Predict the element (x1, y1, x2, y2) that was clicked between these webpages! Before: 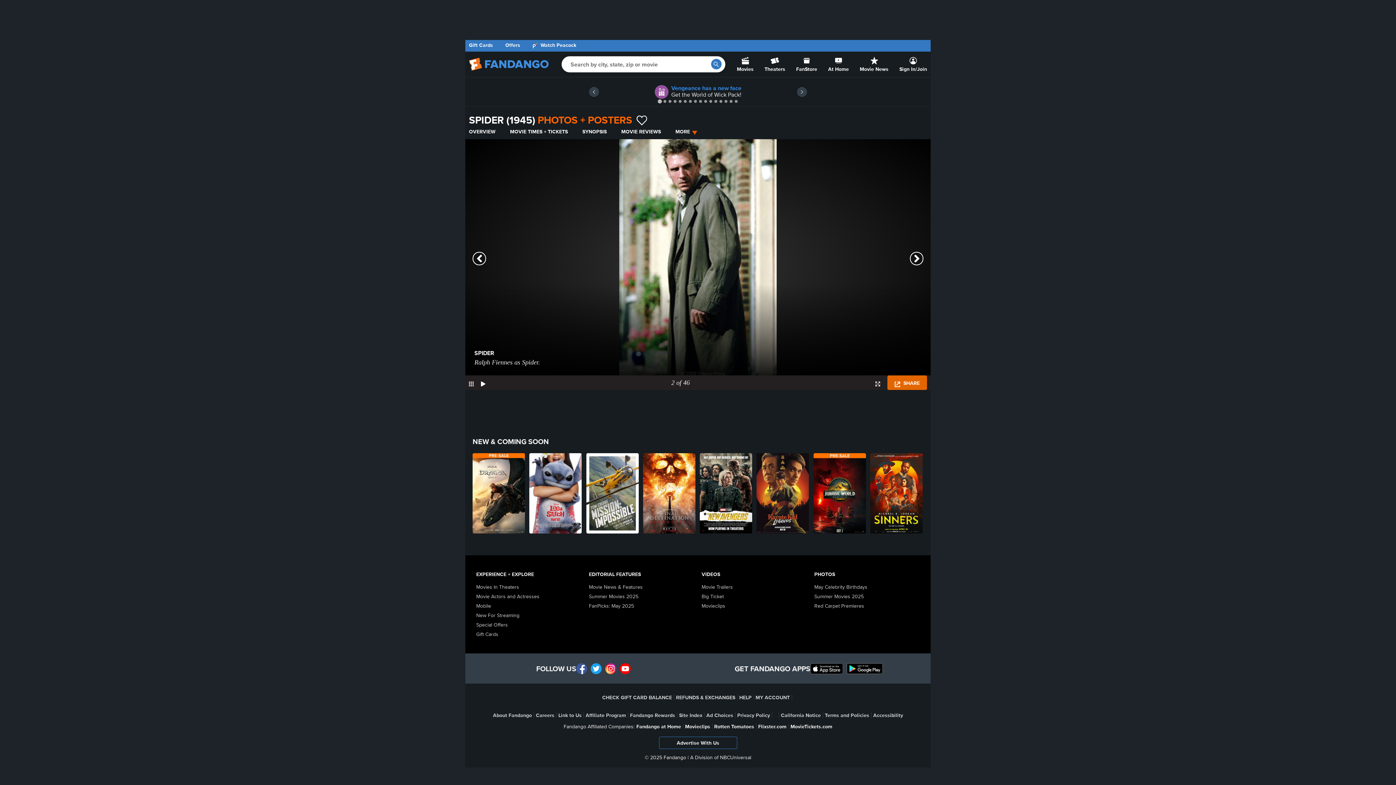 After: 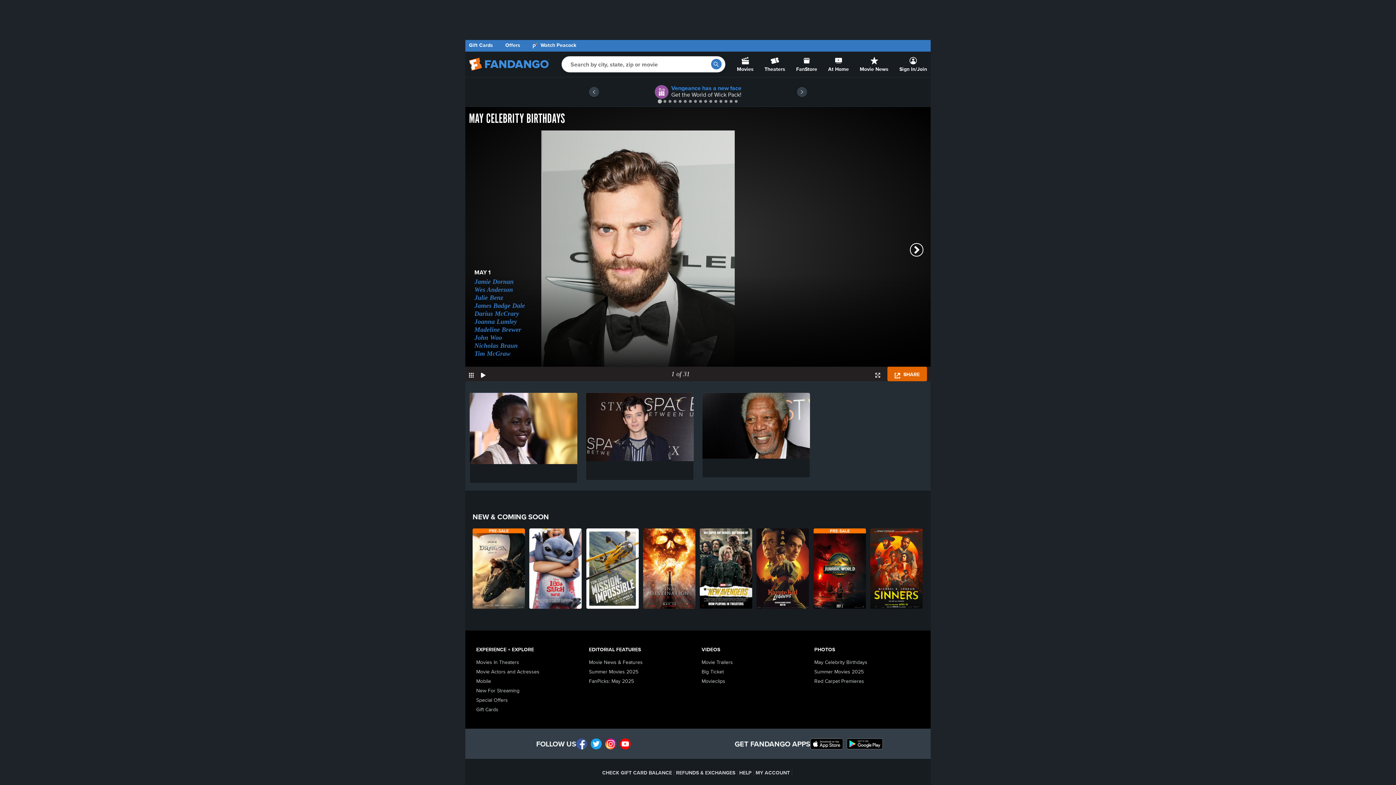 Action: label: May Celebrity Birthdays bbox: (814, 583, 867, 590)